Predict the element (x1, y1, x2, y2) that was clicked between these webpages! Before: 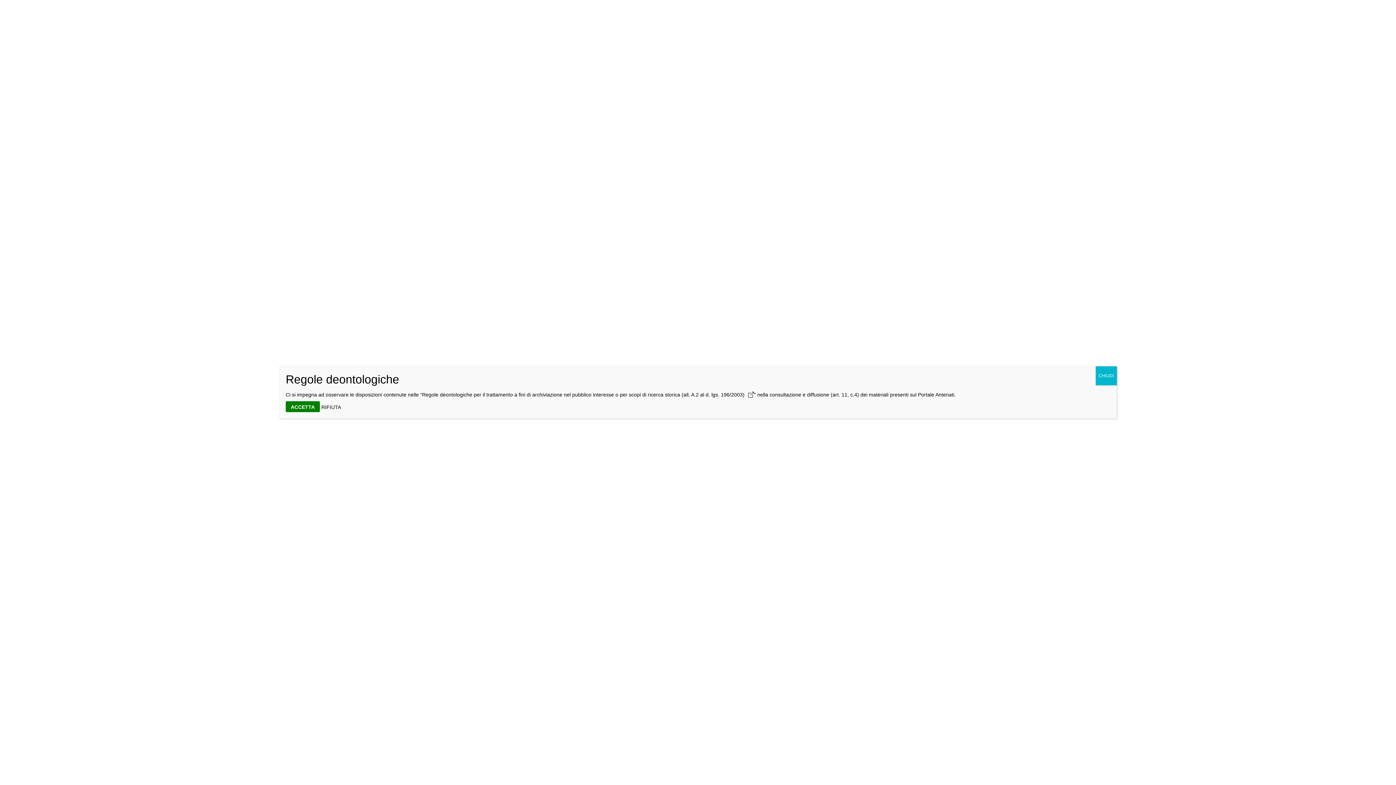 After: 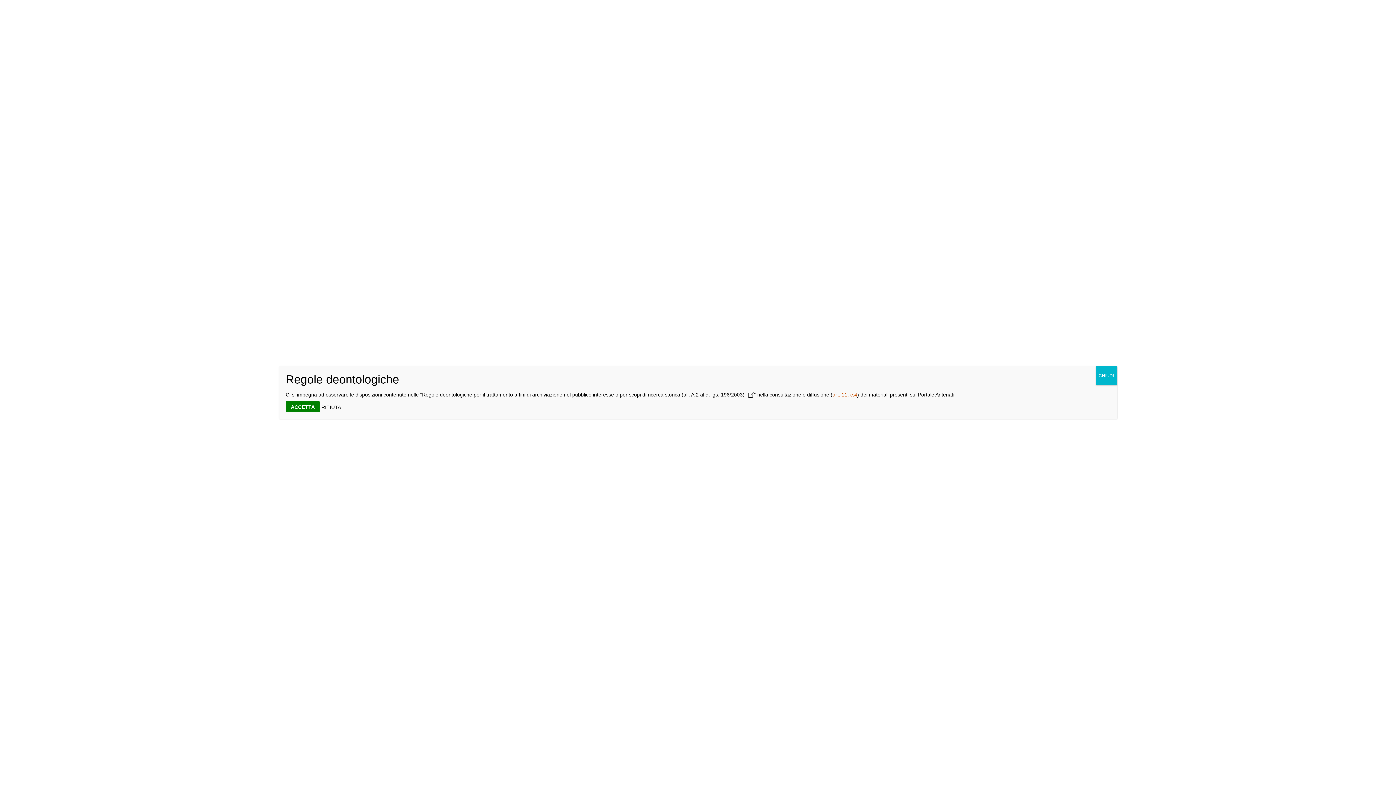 Action: bbox: (832, 392, 857, 397) label: art. 11, c.4